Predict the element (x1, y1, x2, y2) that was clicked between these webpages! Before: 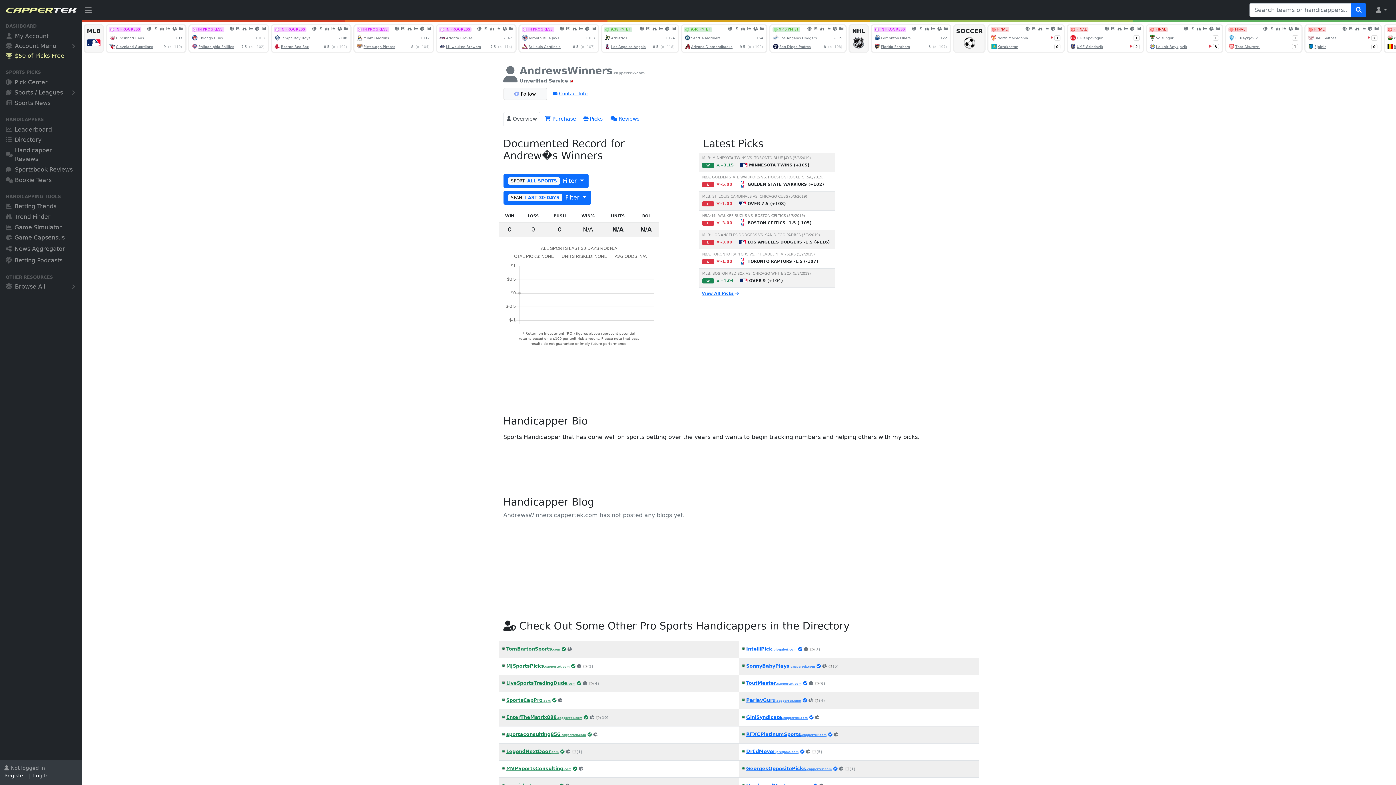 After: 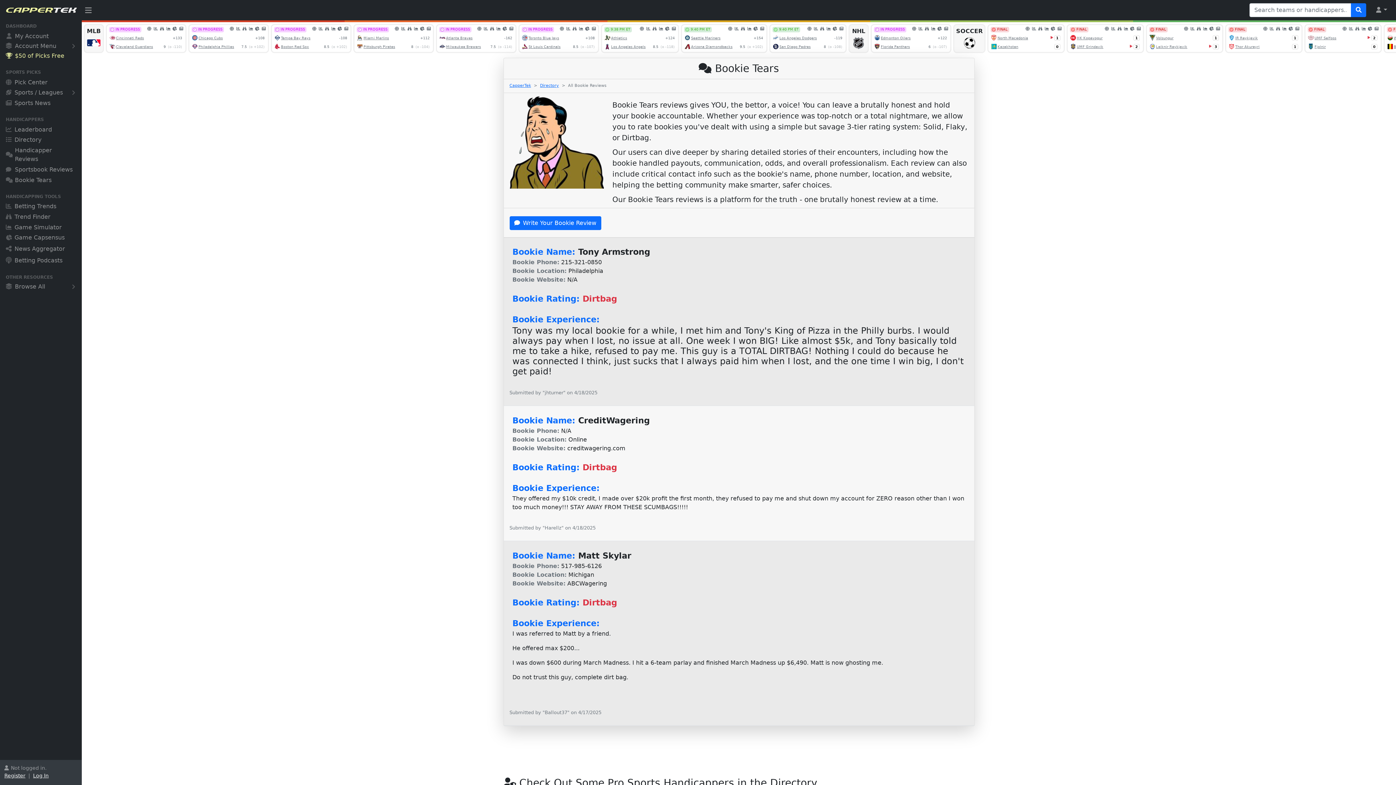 Action: label: Bookie Tears bbox: (0, 175, 81, 186)